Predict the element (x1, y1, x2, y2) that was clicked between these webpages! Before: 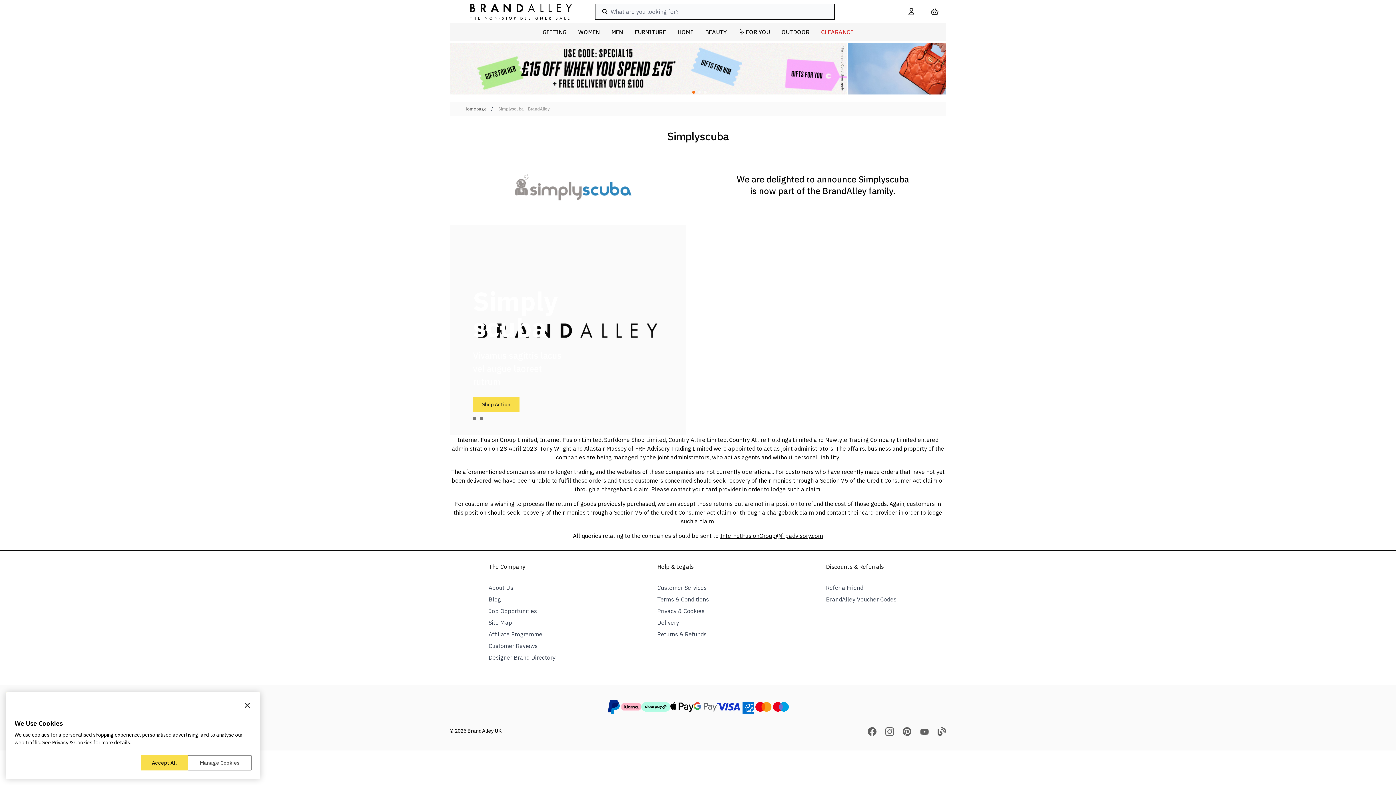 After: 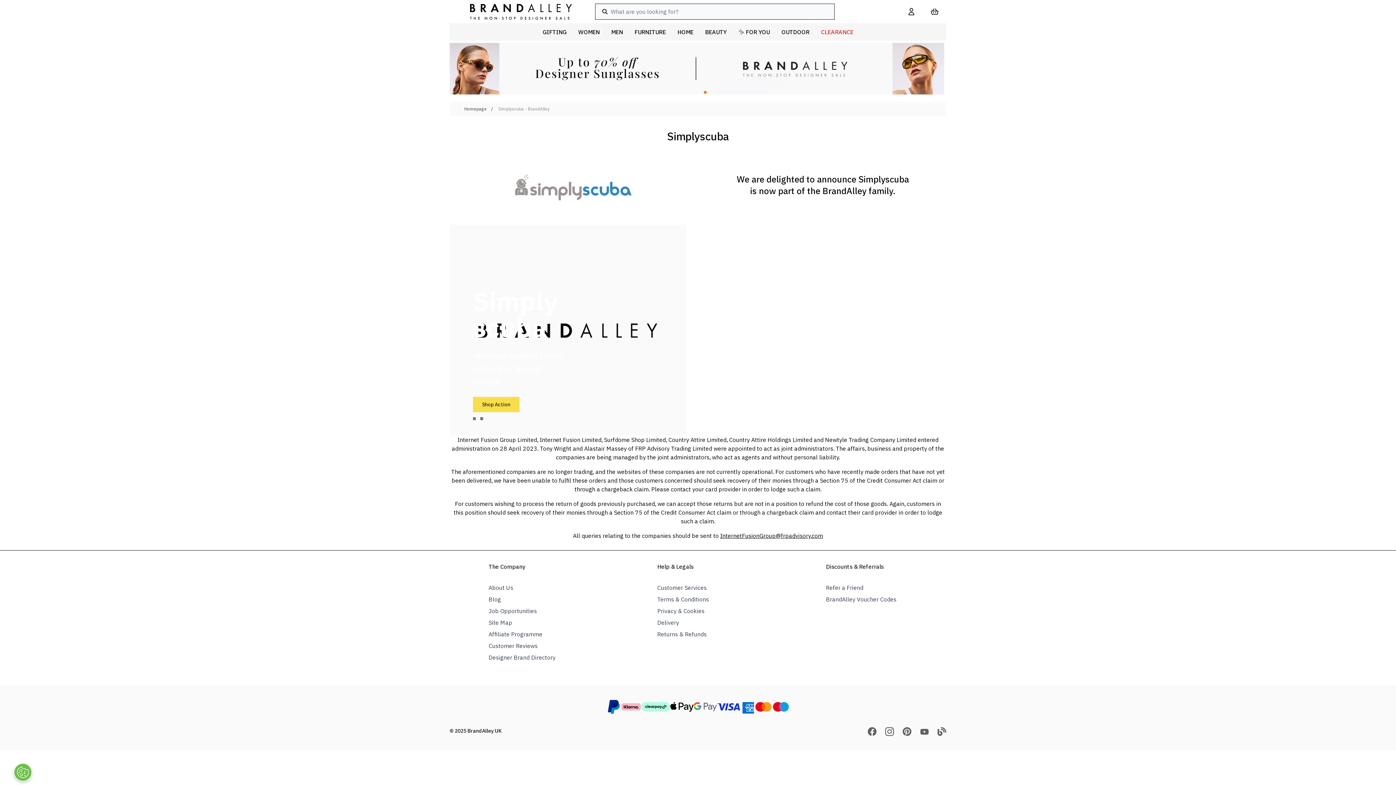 Action: bbox: (140, 773, 188, 788) label: Accept All